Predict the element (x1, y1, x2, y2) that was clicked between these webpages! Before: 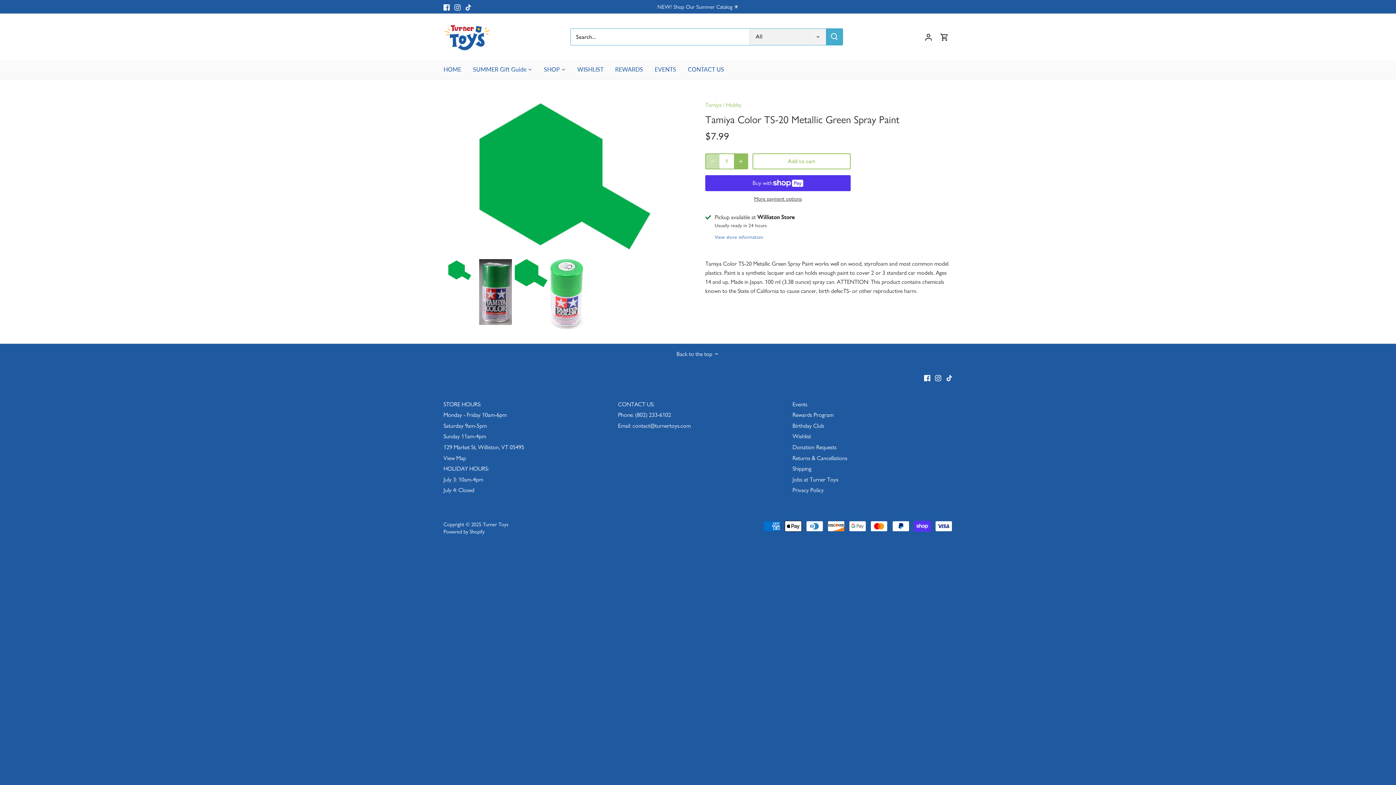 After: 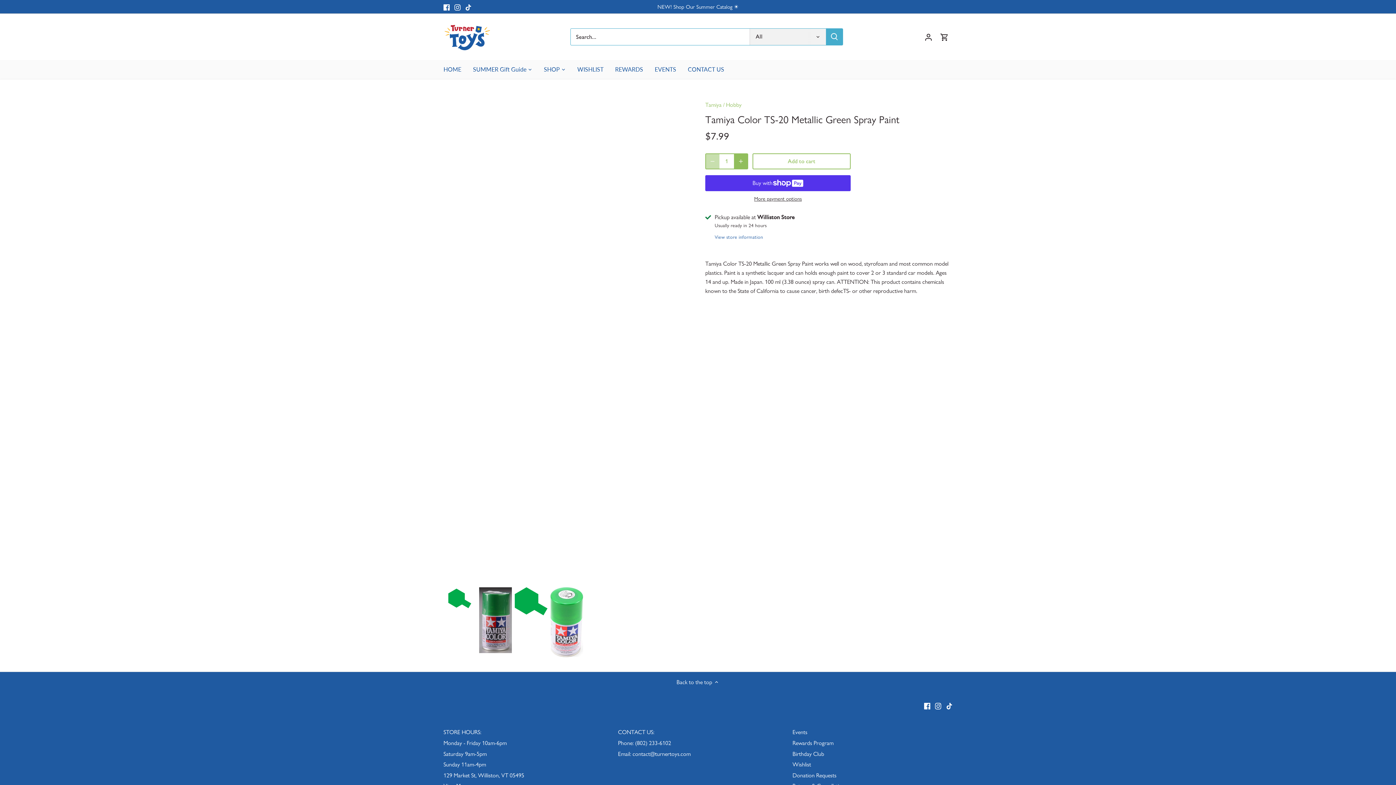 Action: bbox: (479, 259, 512, 325) label: Select thumbnail